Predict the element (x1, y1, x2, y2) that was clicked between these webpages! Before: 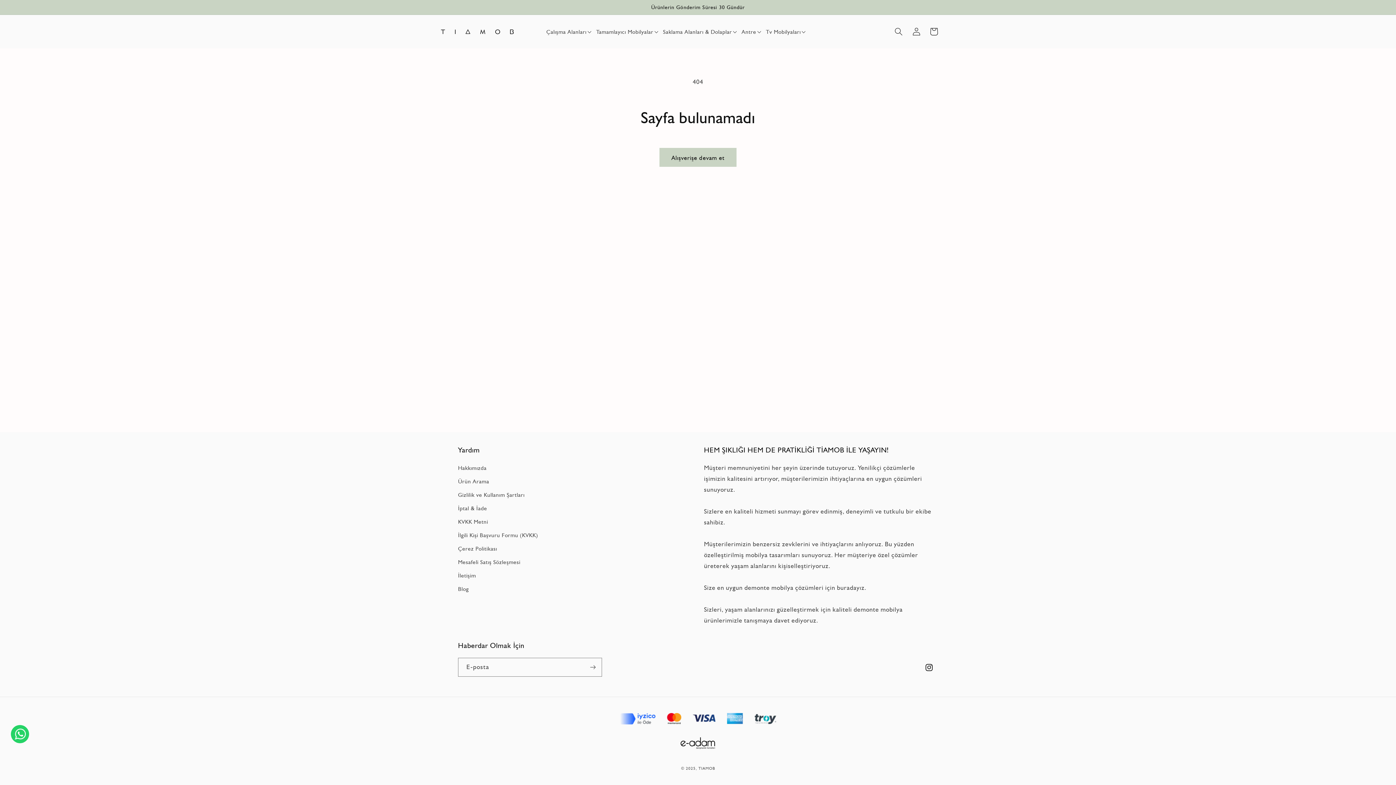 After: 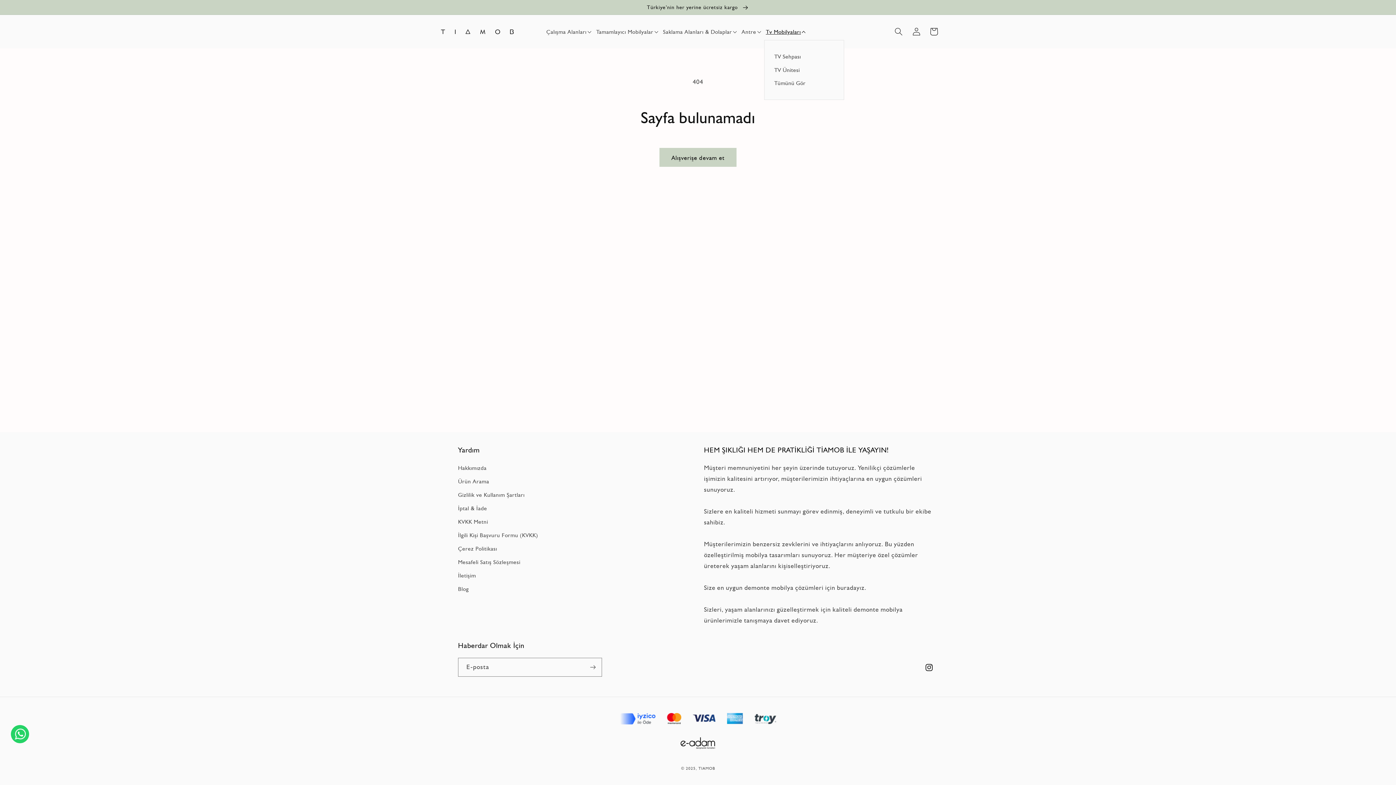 Action: label: Tv Mobilyaları bbox: (764, 23, 809, 39)